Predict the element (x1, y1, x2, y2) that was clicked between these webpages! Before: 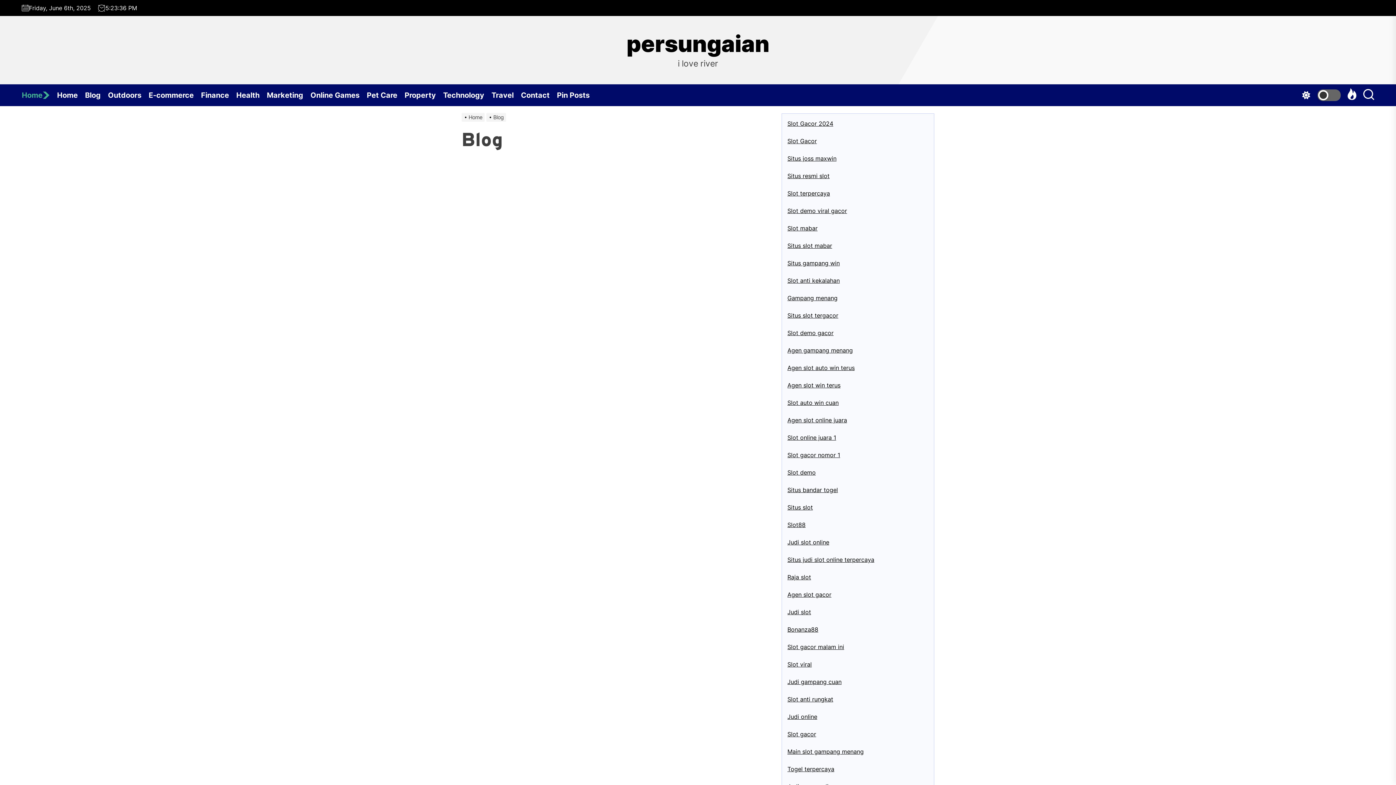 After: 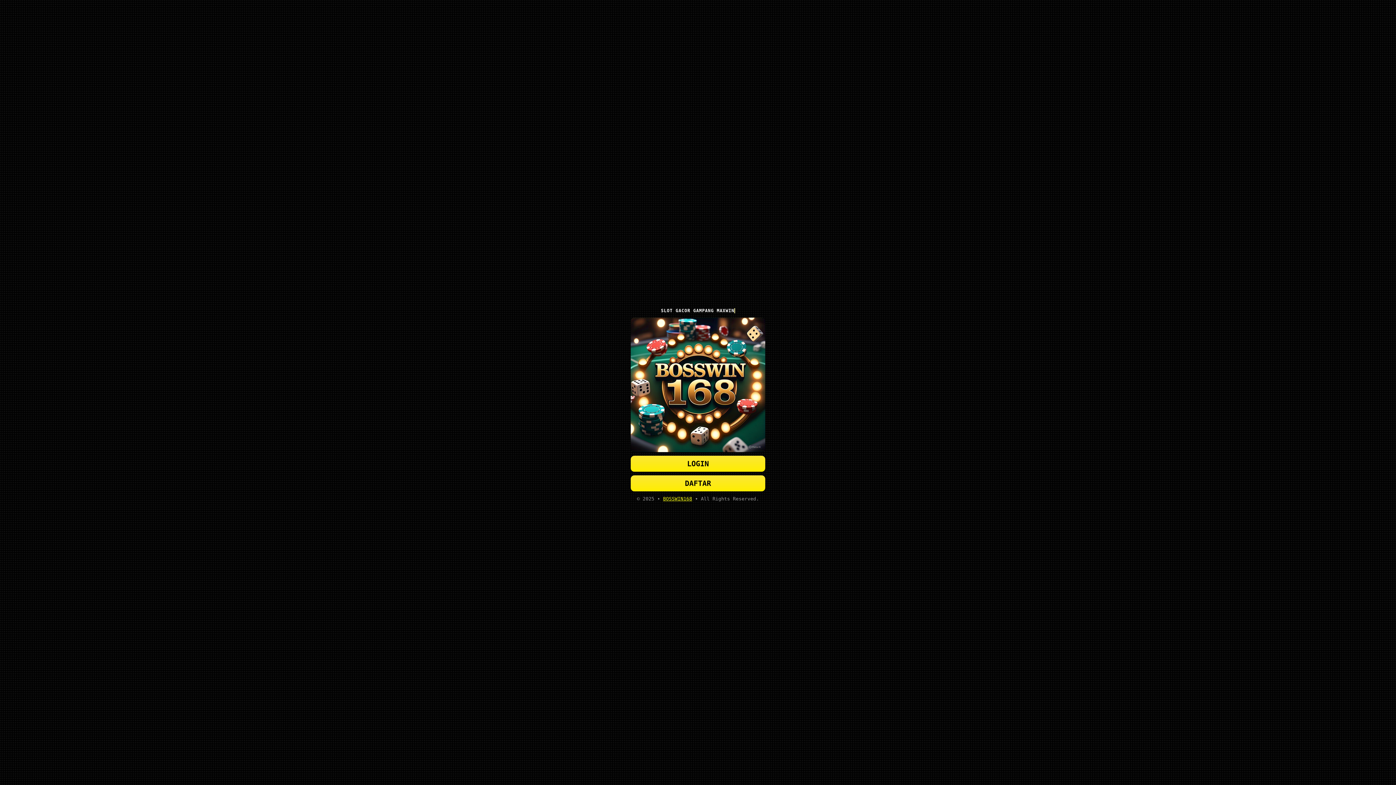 Action: label: Slot Gacor bbox: (787, 137, 817, 144)